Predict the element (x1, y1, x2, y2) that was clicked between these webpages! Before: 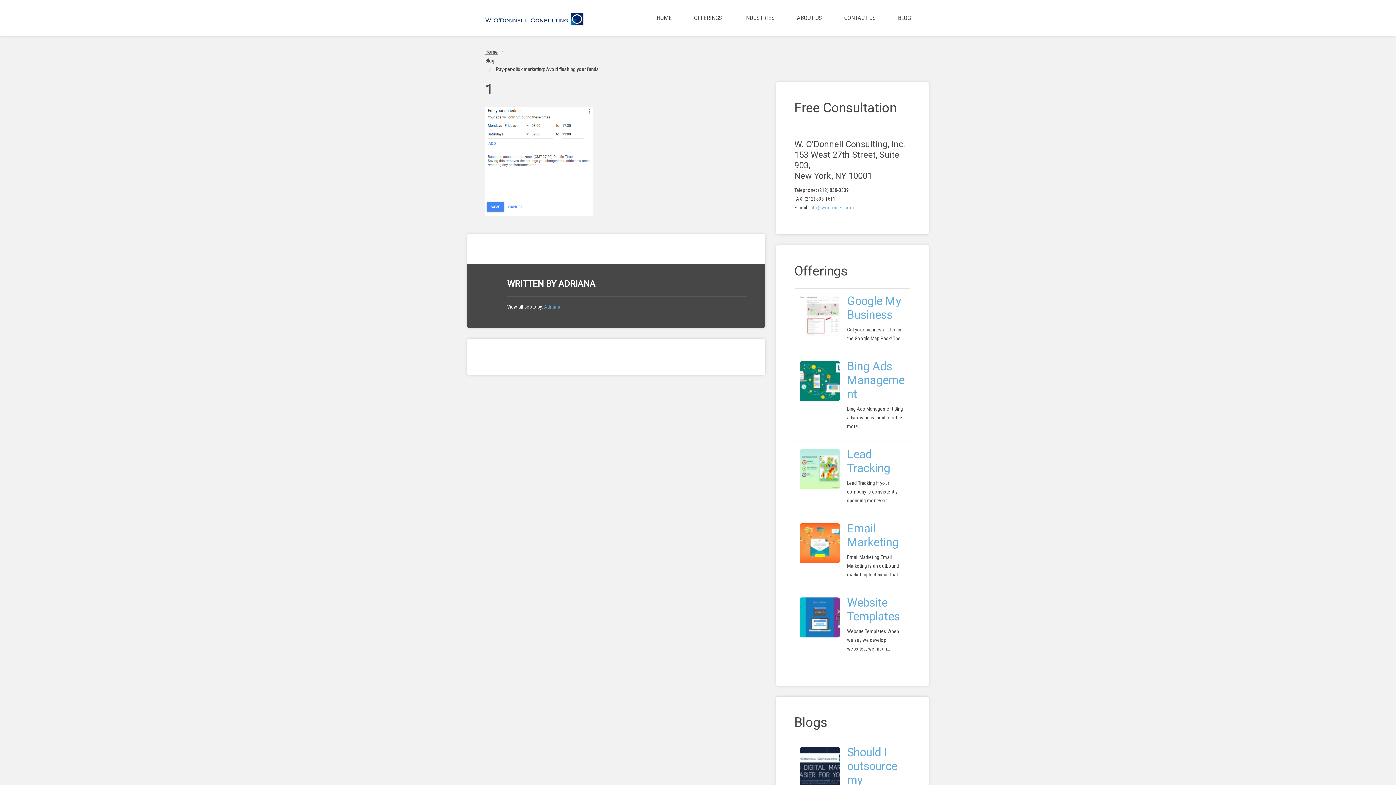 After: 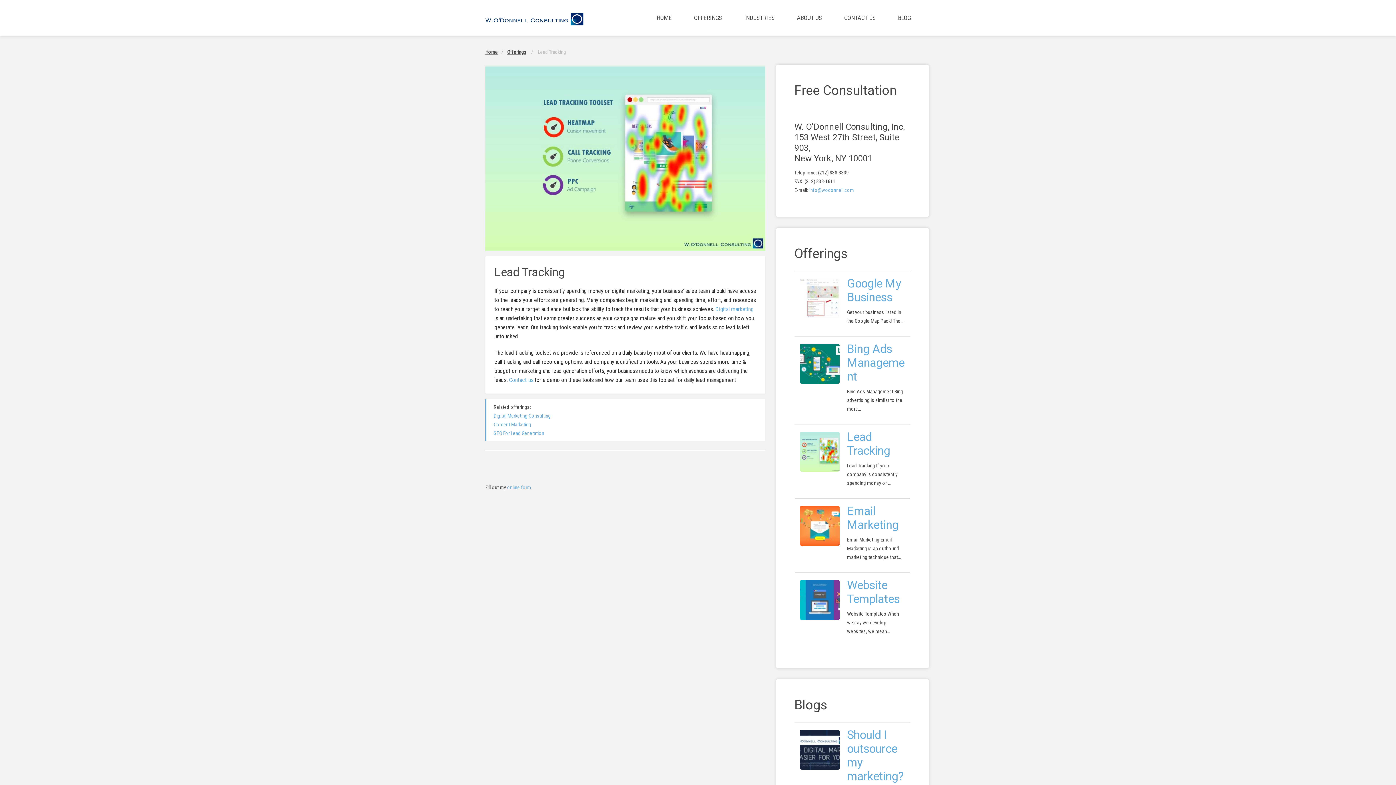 Action: bbox: (847, 447, 890, 475) label: Lead Tracking